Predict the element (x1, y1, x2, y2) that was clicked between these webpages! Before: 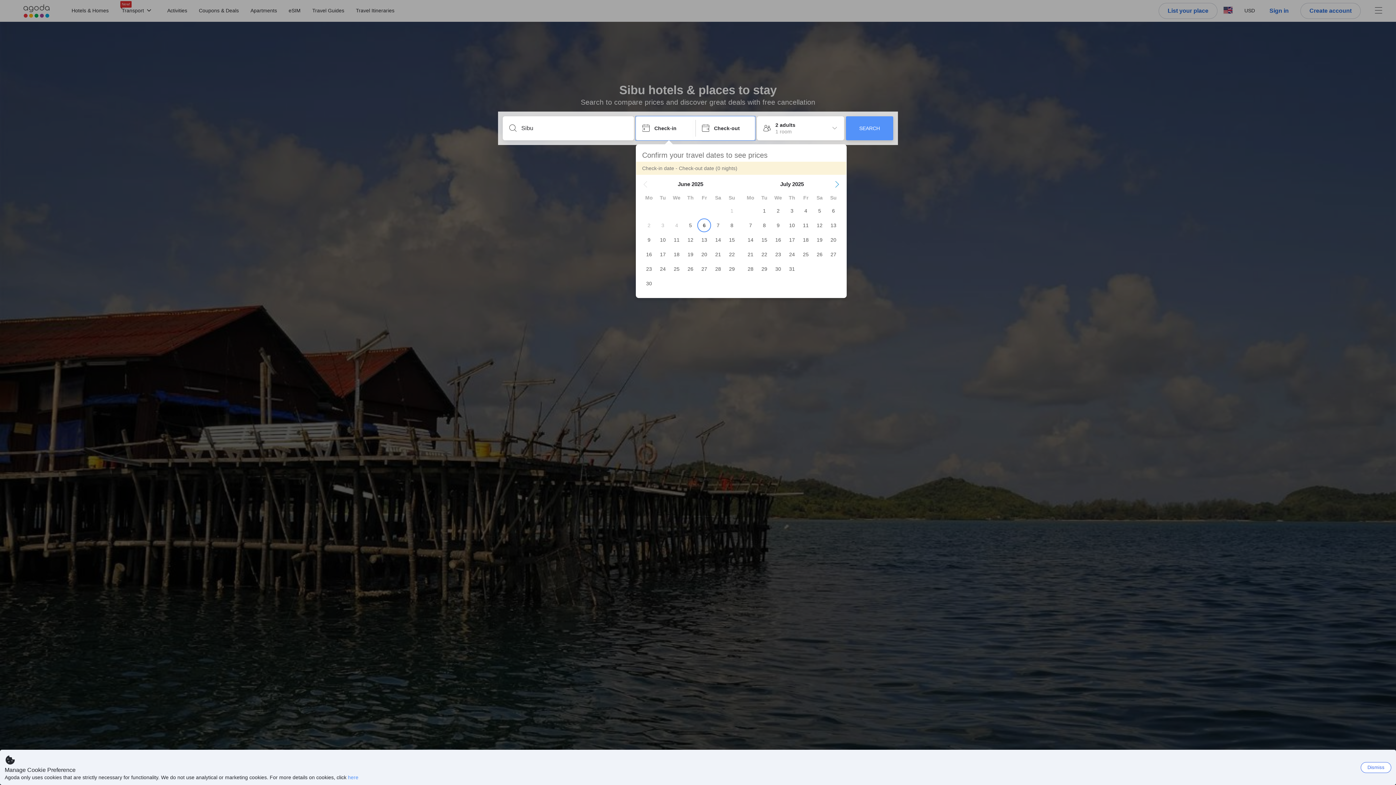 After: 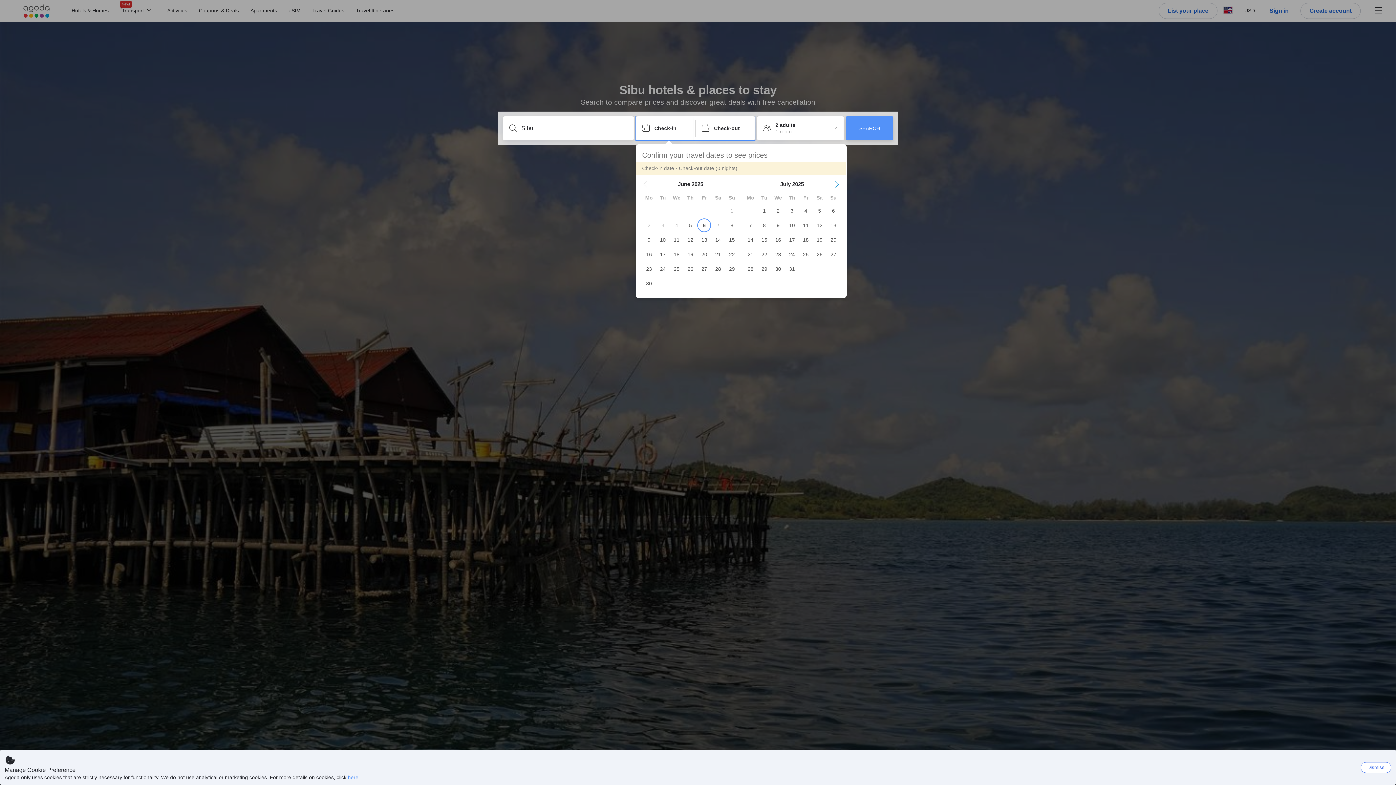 Action: label: Previous Month bbox: (642, 181, 648, 187)